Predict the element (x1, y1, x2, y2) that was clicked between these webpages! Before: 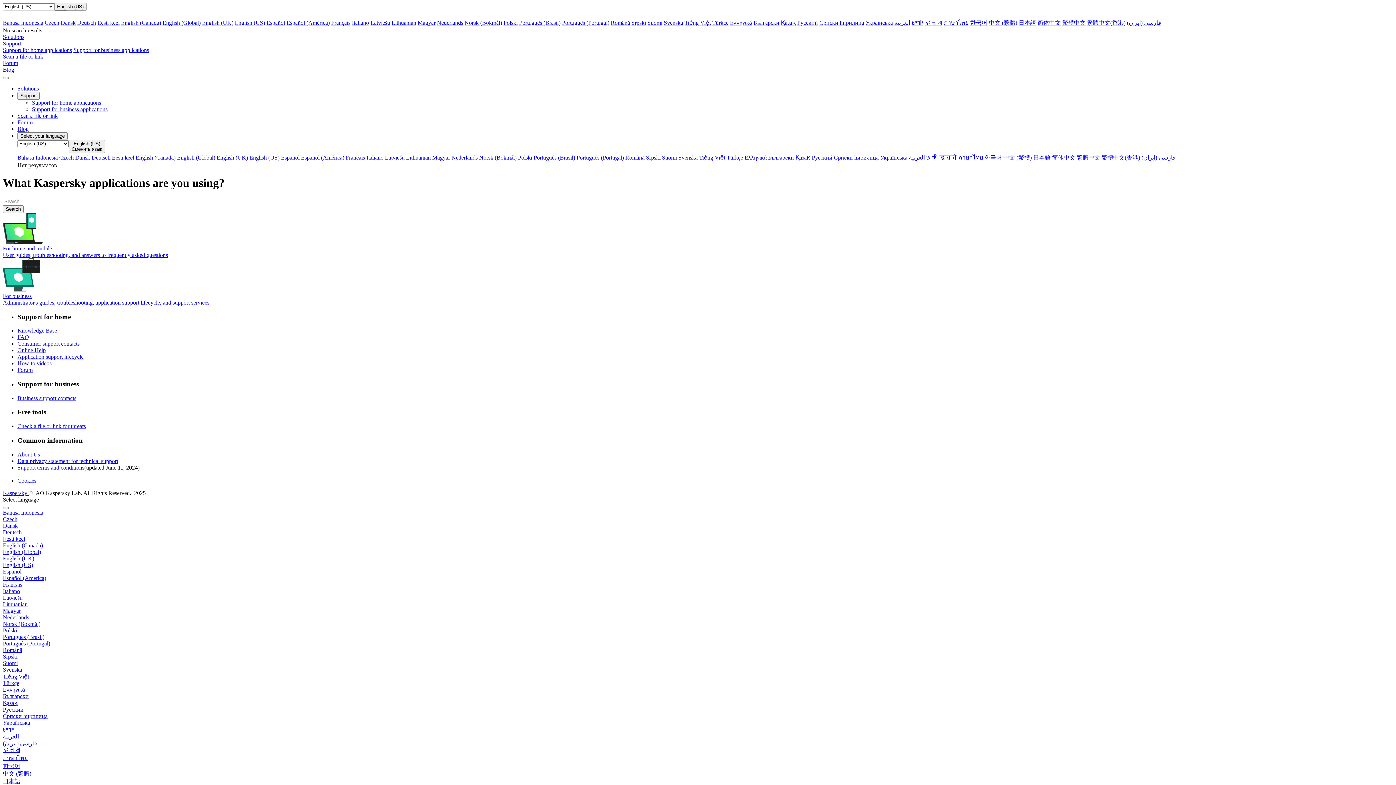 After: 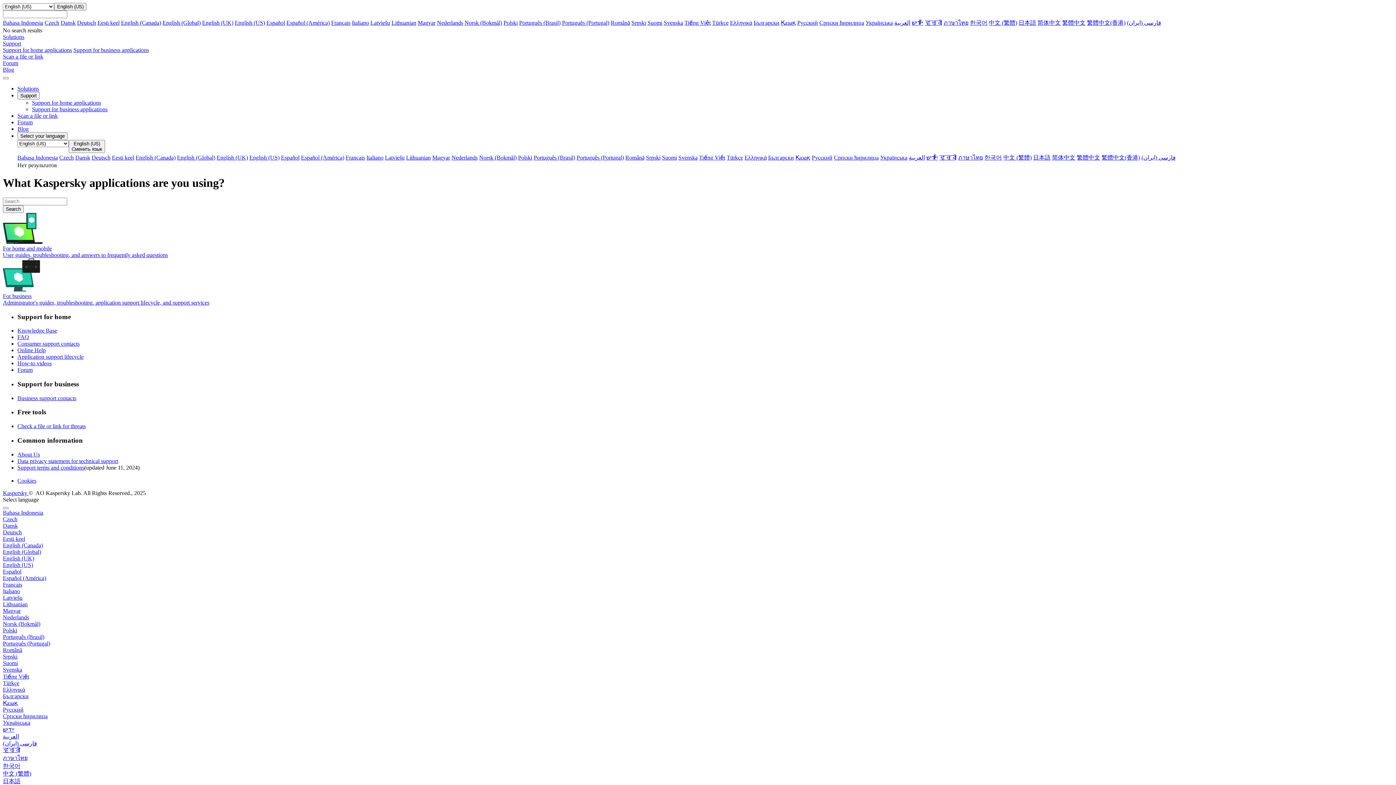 Action: bbox: (2, 535, 25, 542) label: Eesti keel